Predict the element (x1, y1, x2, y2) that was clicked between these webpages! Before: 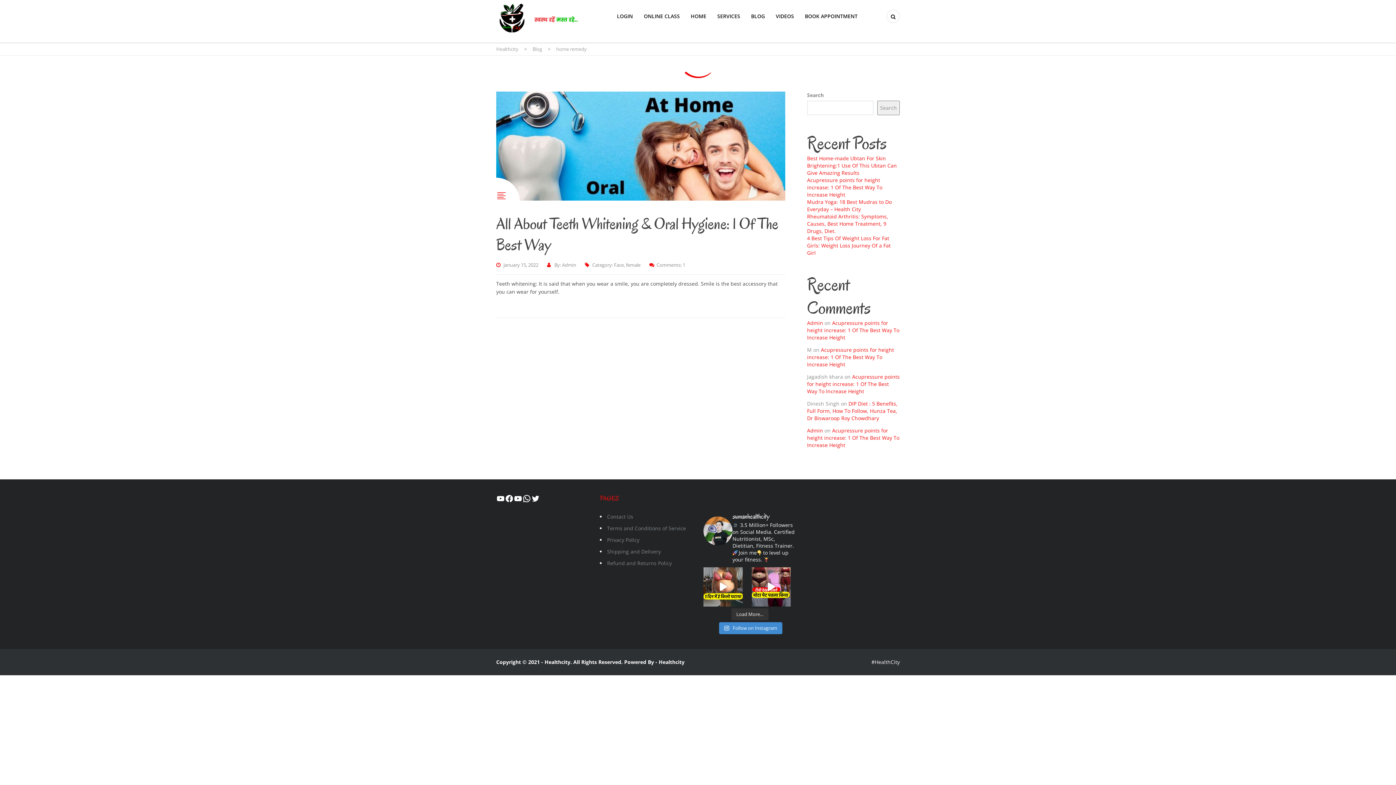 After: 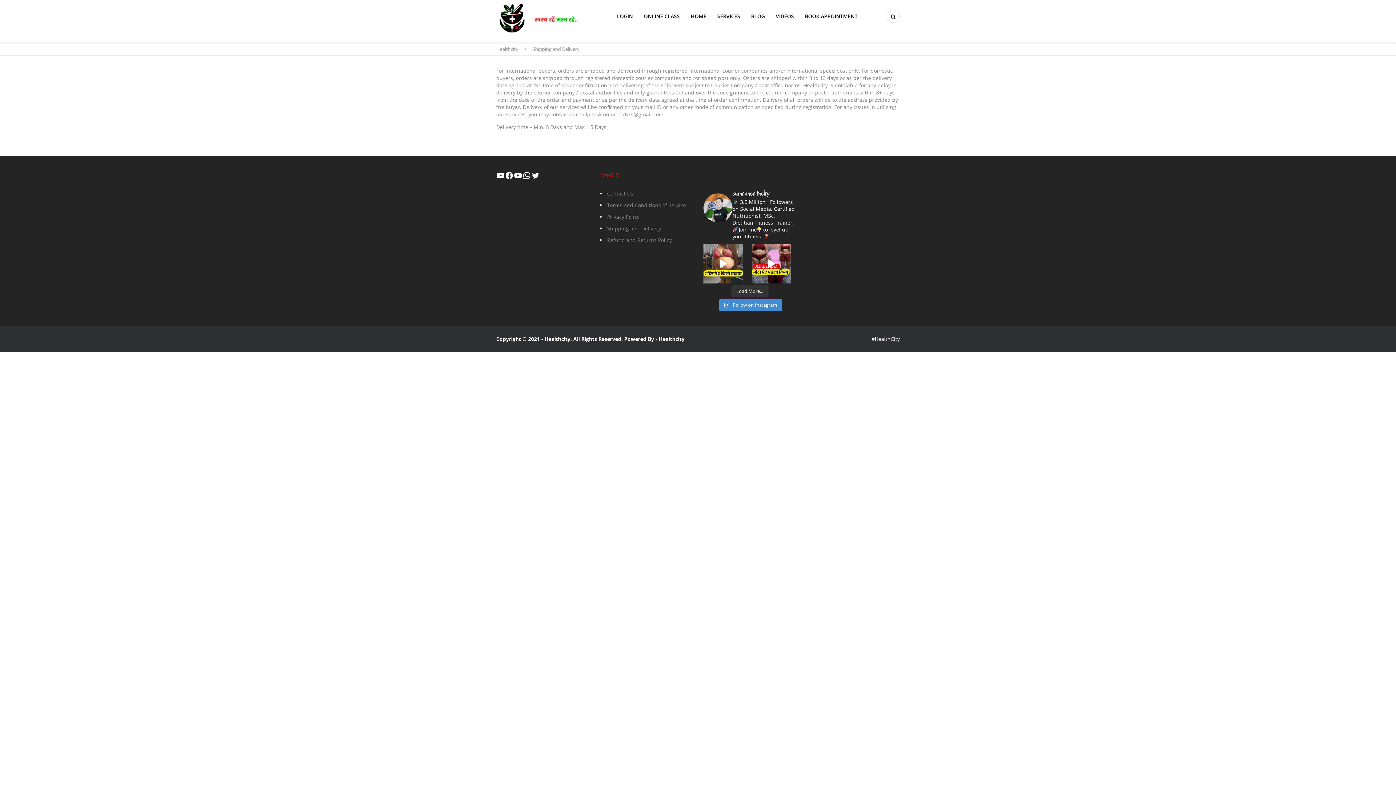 Action: bbox: (607, 548, 661, 555) label: Shipping and Delivery